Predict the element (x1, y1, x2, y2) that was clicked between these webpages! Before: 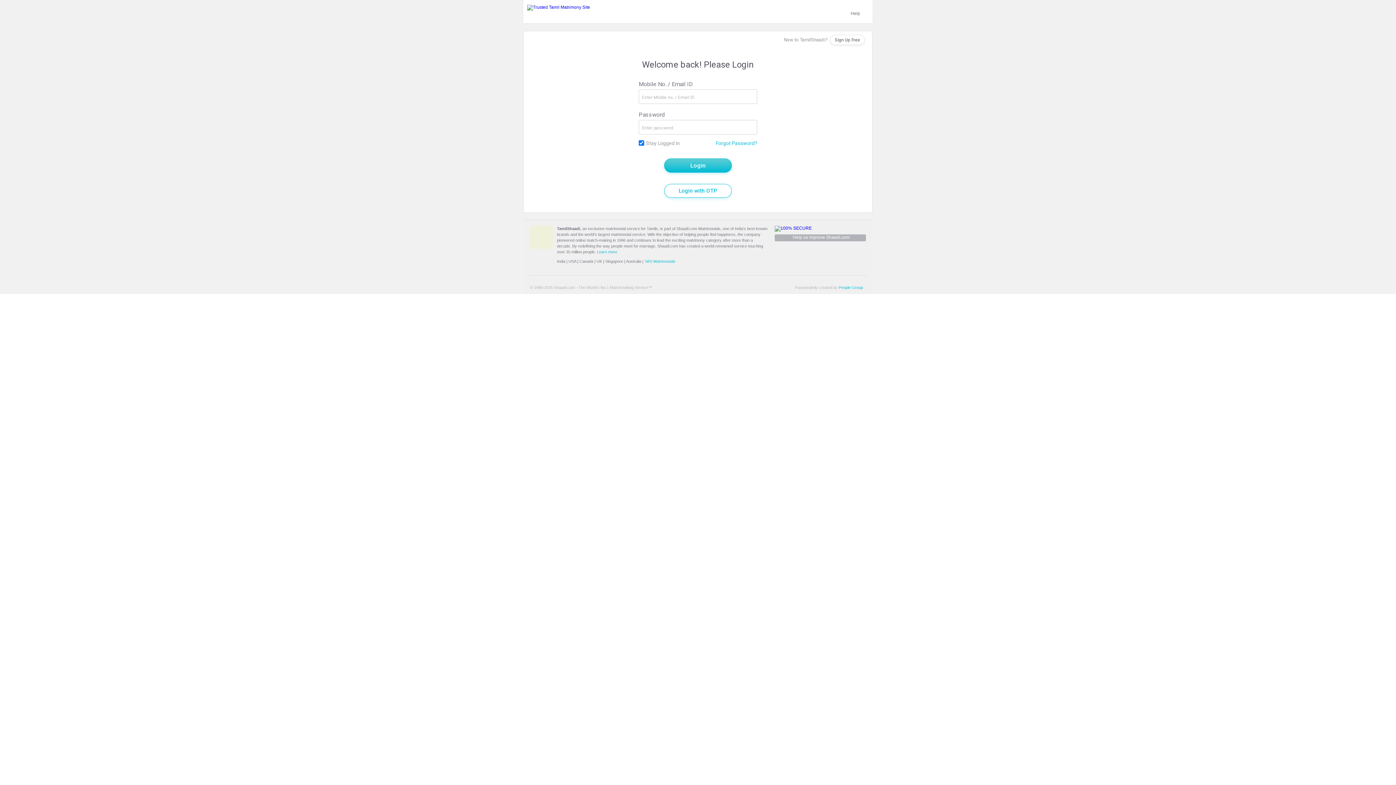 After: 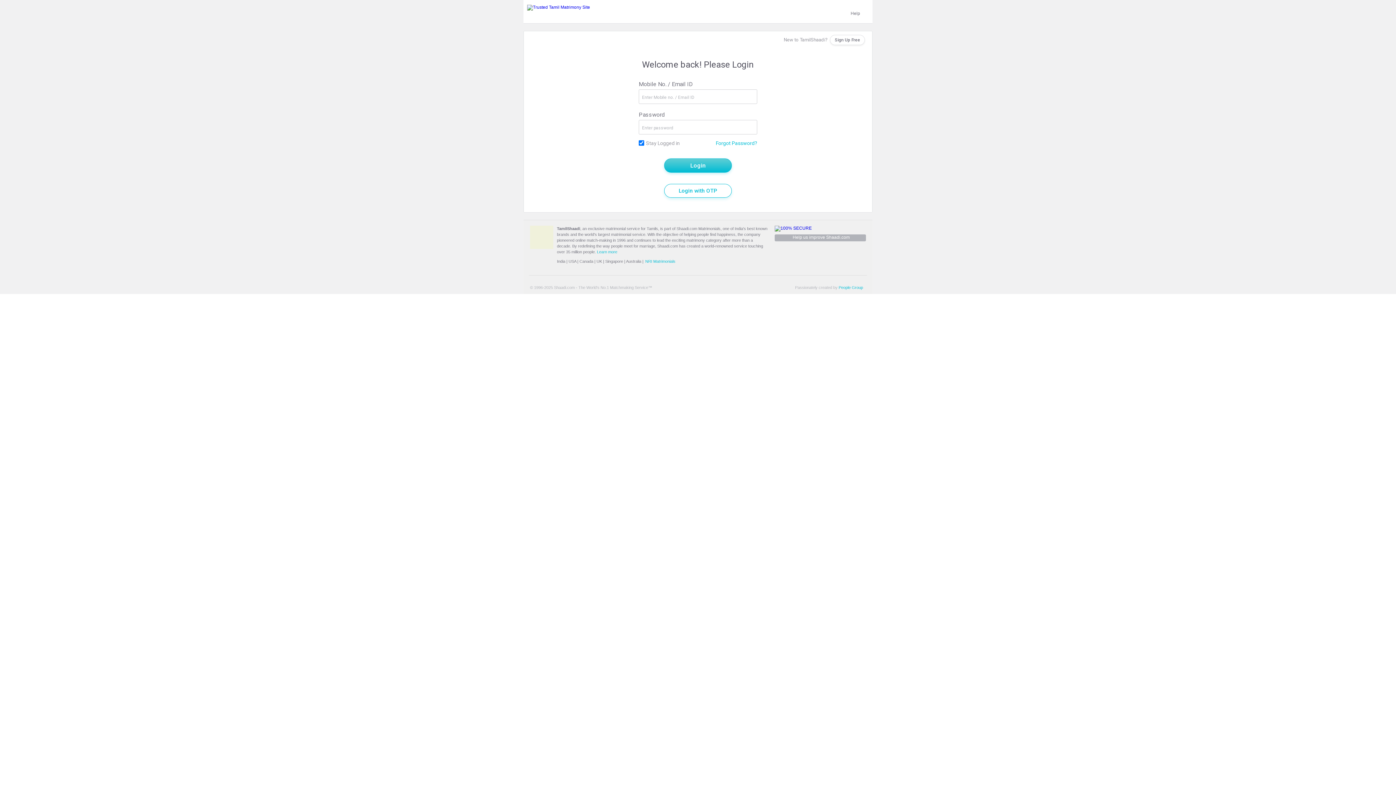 Action: label: USA bbox: (568, 259, 576, 263)